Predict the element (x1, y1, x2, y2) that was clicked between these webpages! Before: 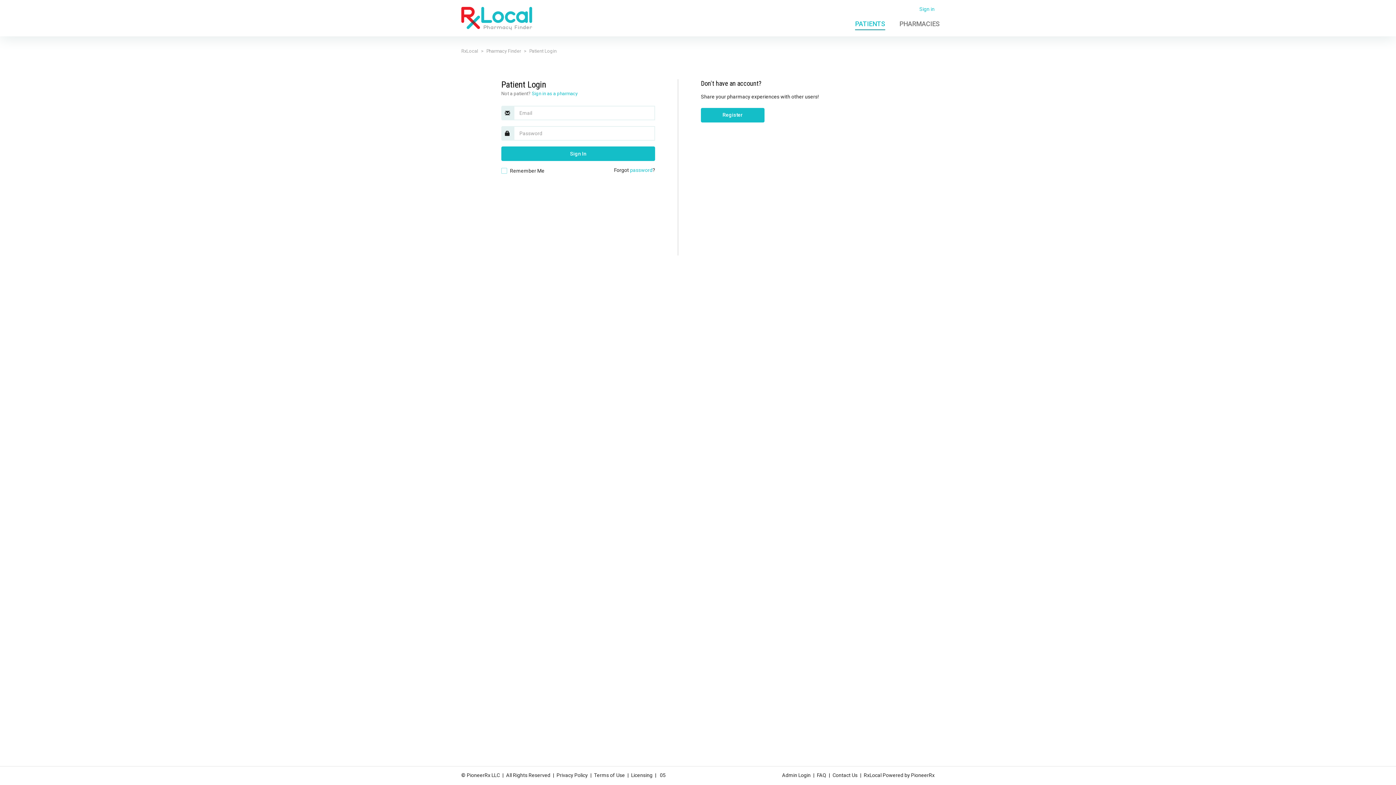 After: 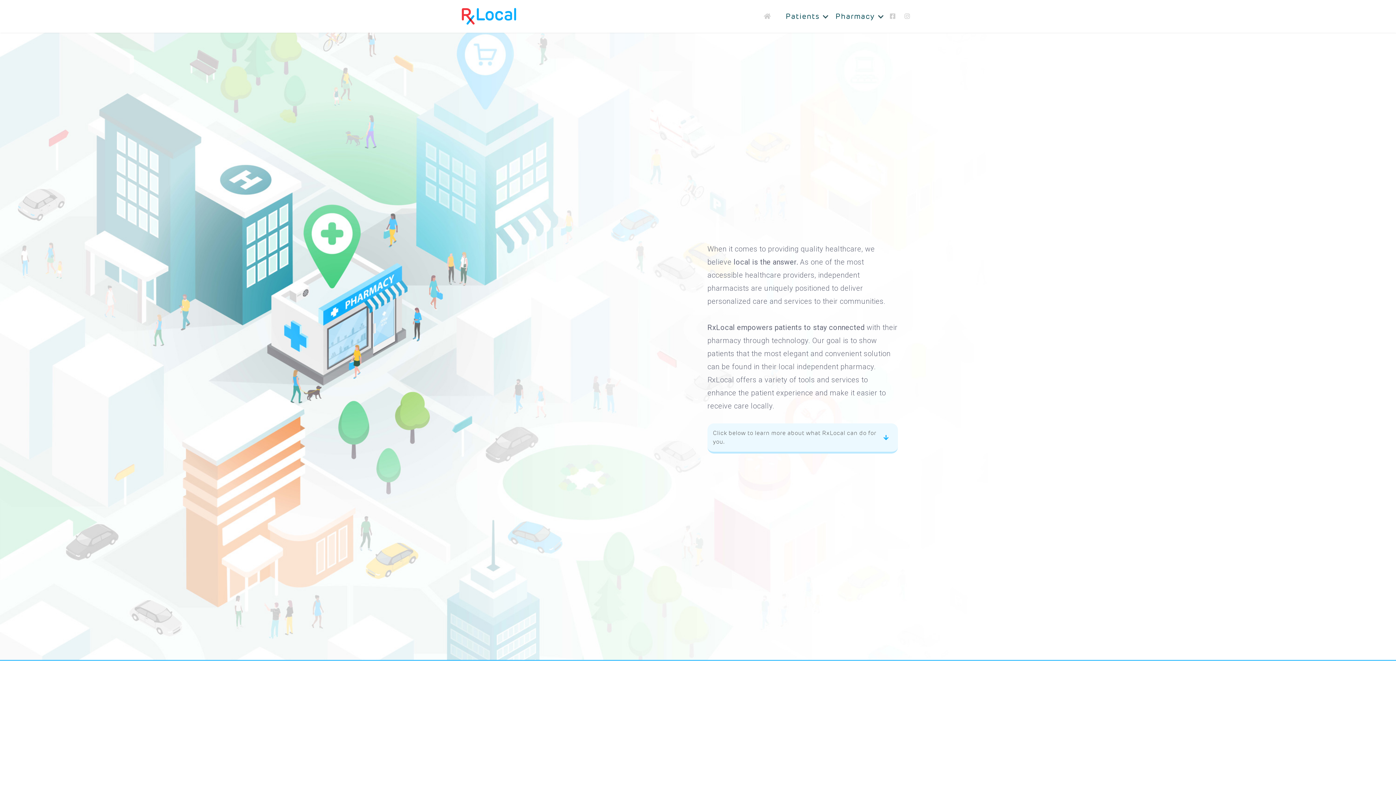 Action: bbox: (461, 48, 478, 53) label: RxLocal